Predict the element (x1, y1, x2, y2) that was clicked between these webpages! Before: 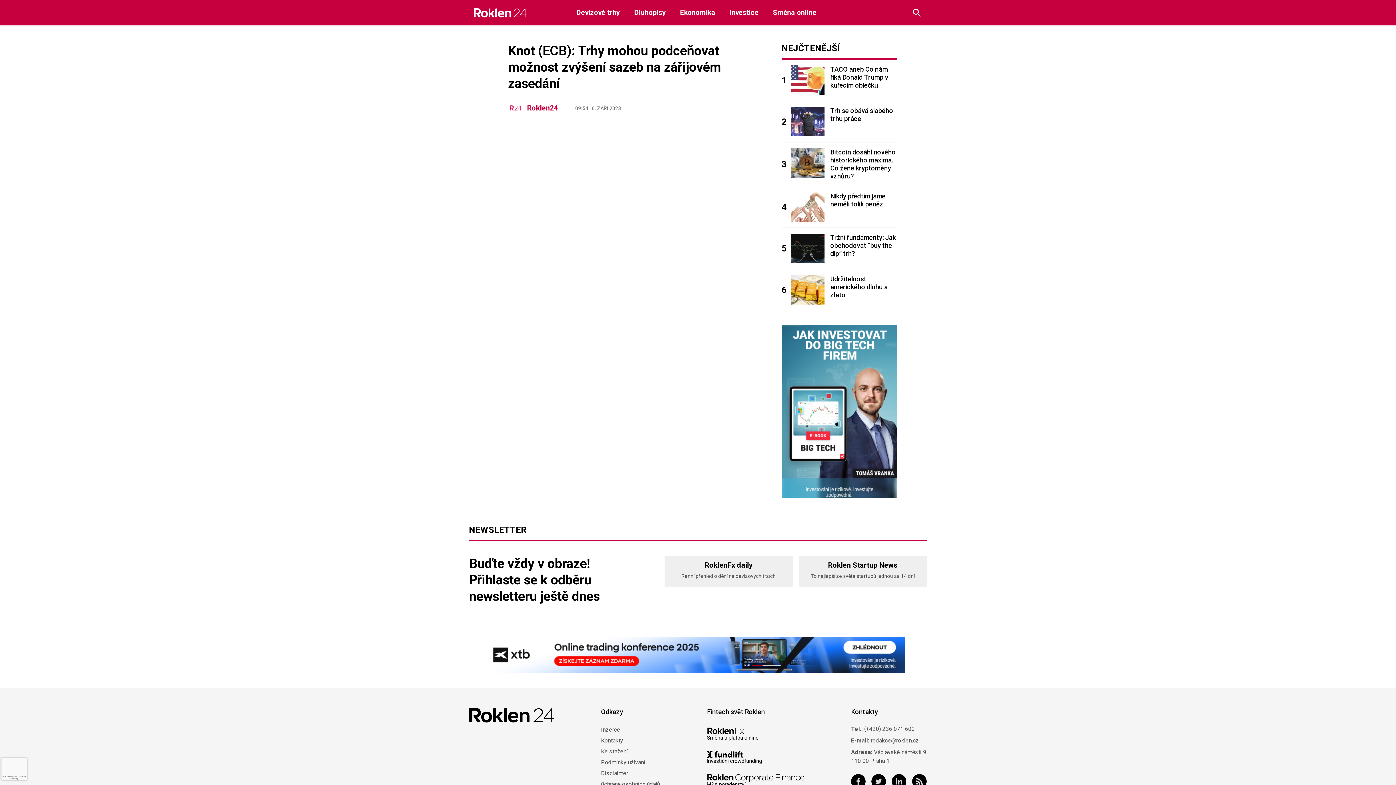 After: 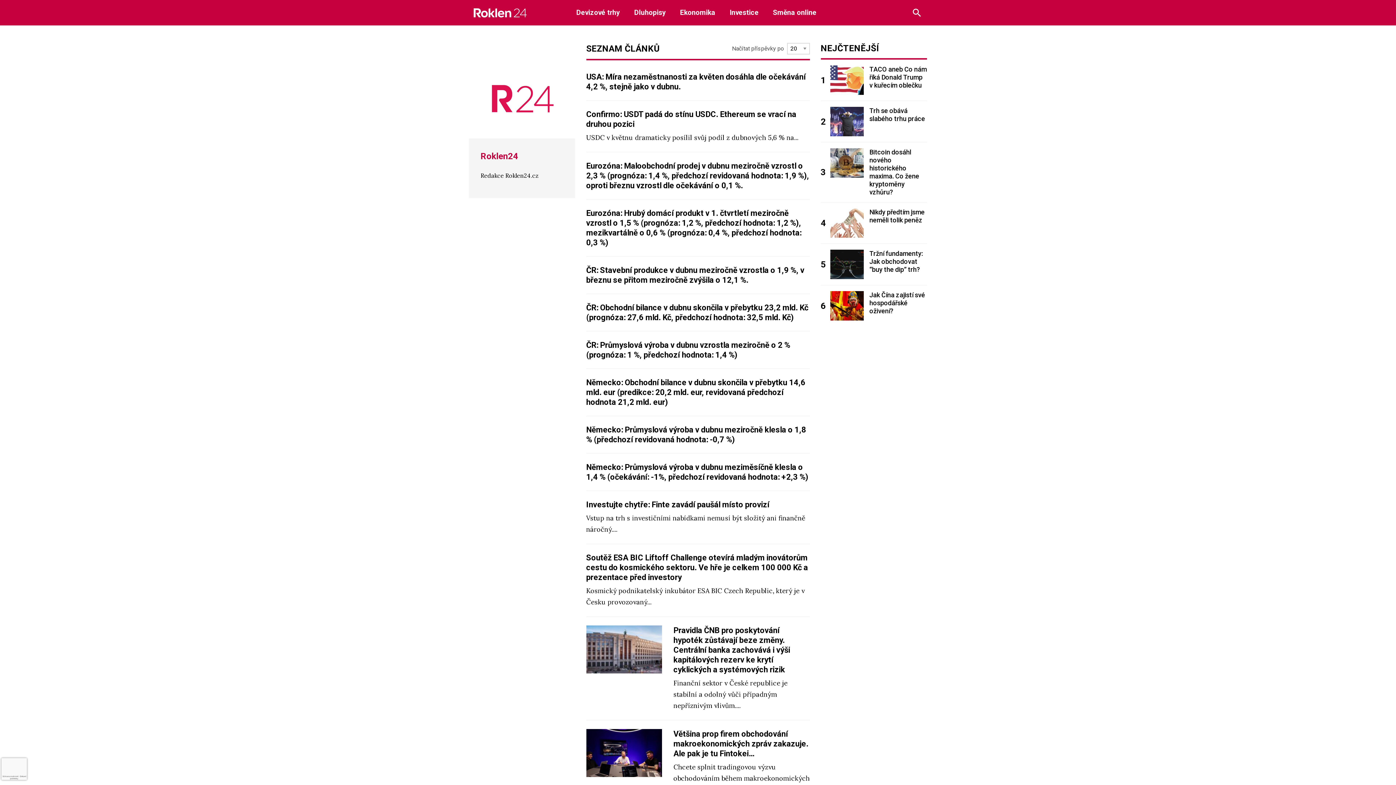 Action: label: Roklen24 bbox: (527, 102, 558, 113)